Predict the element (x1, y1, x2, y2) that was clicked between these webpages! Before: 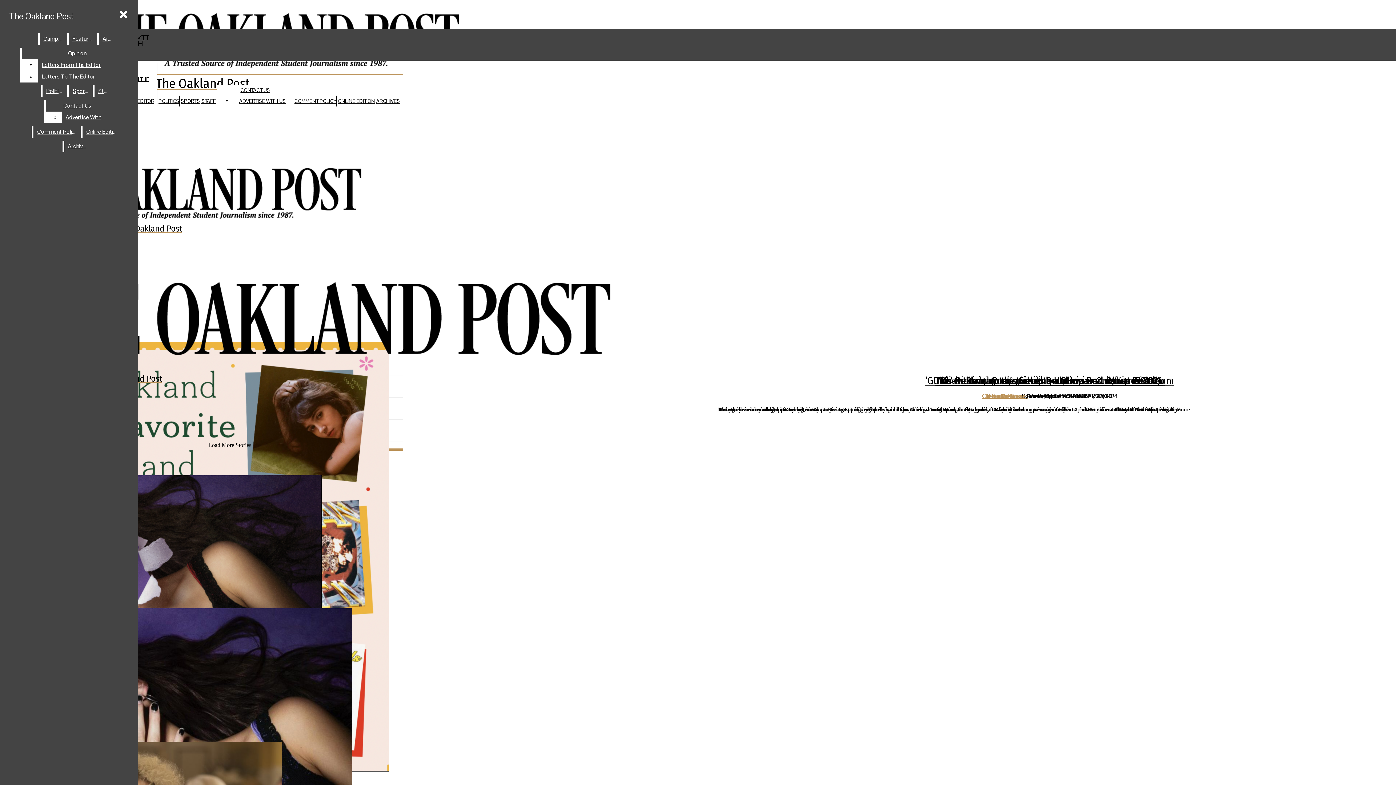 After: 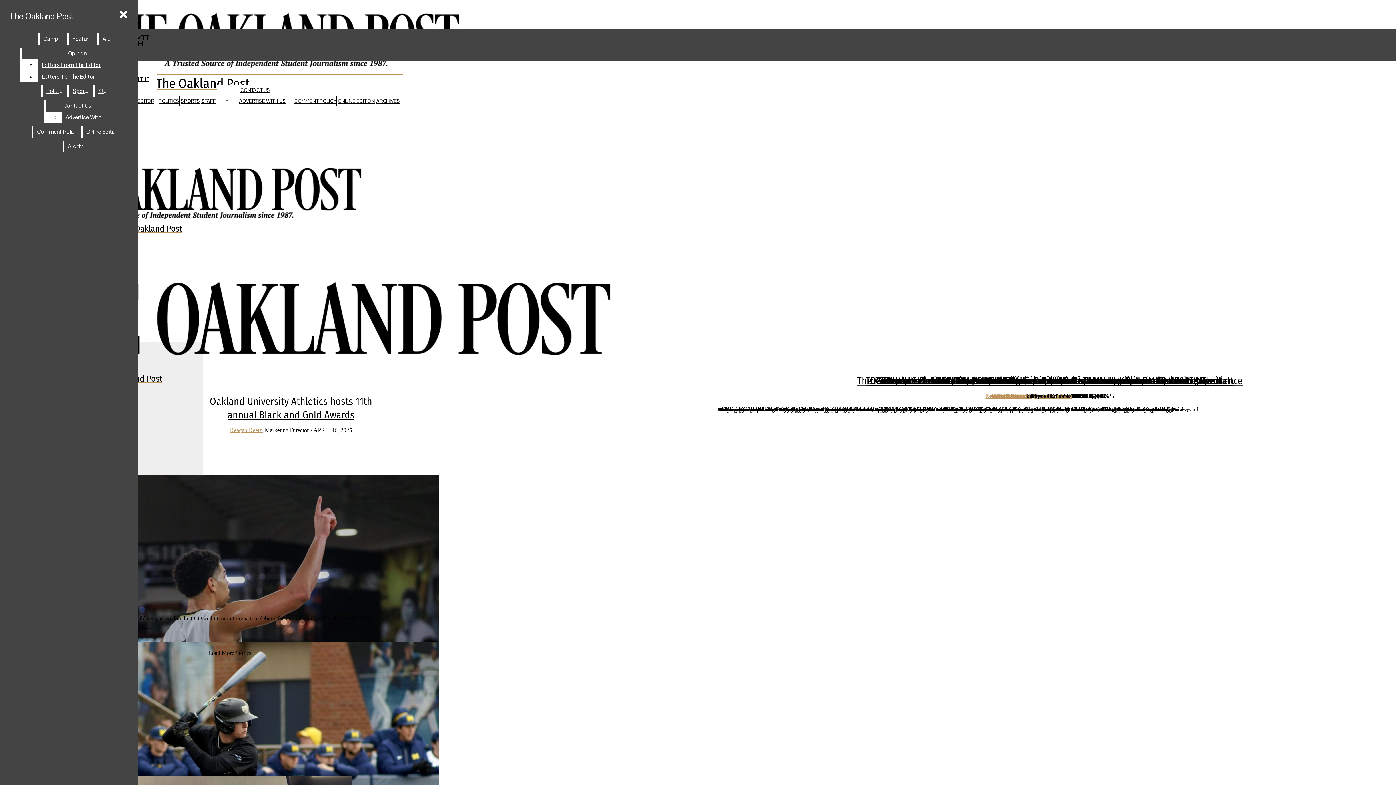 Action: bbox: (180, 97, 200, 104) label: SPORTS